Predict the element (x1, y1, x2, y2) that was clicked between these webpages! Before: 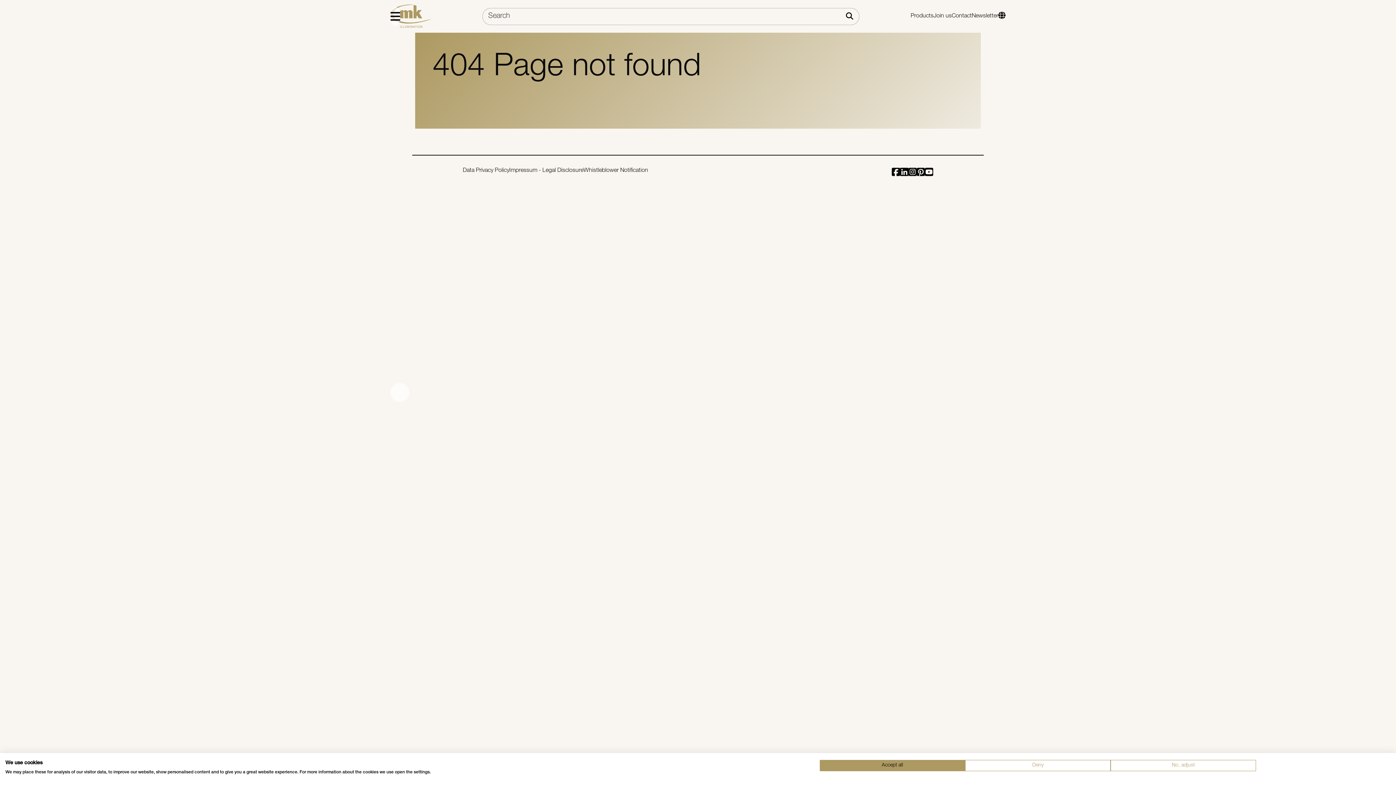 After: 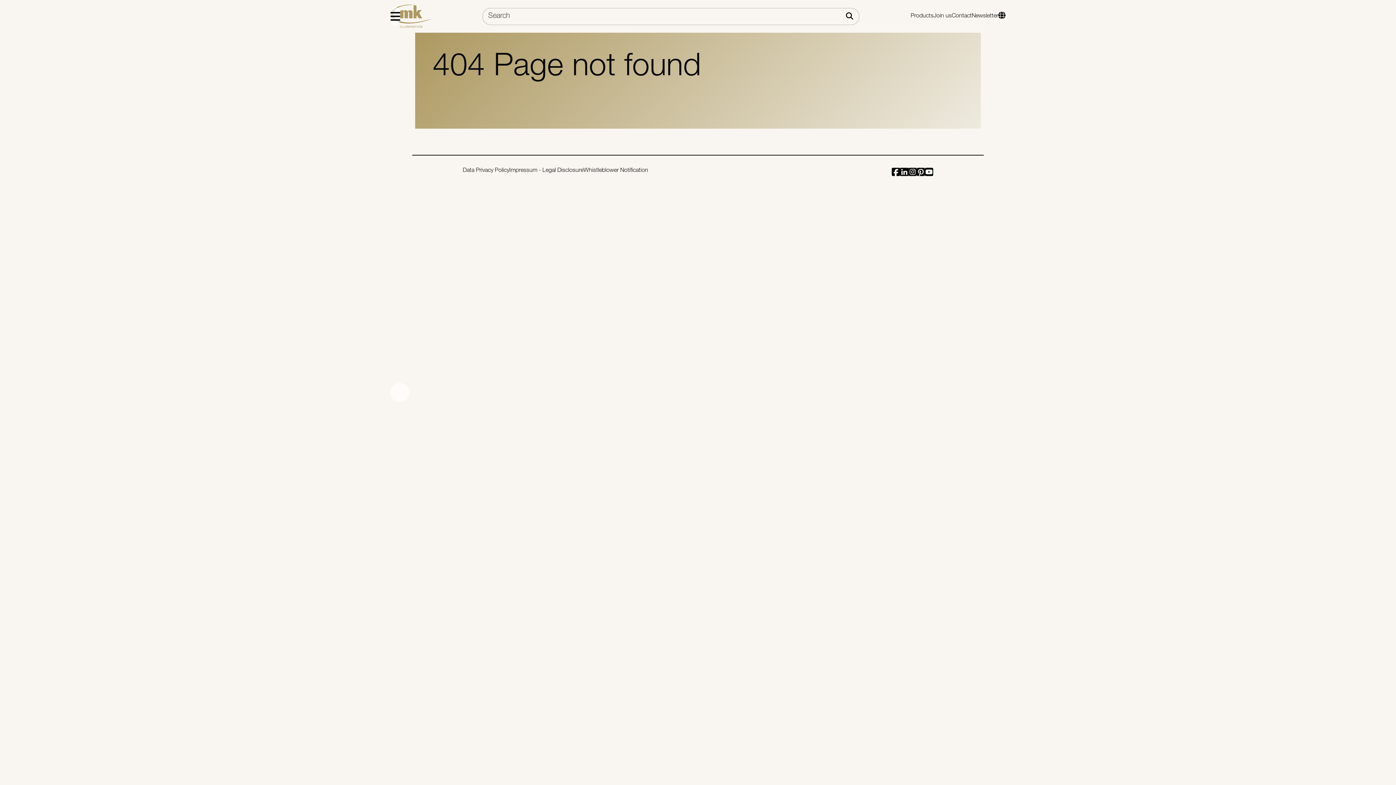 Action: label: Accept all cookies bbox: (820, 760, 965, 771)